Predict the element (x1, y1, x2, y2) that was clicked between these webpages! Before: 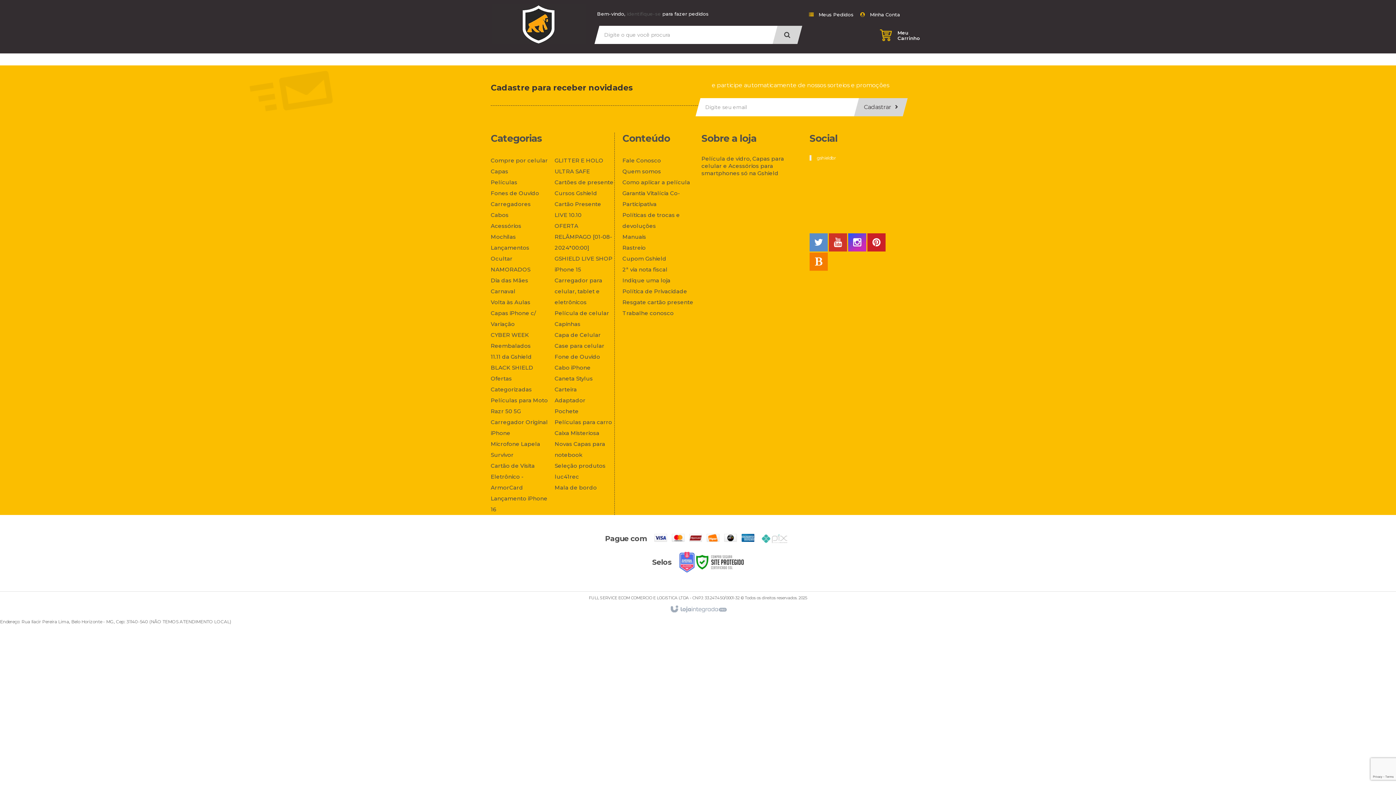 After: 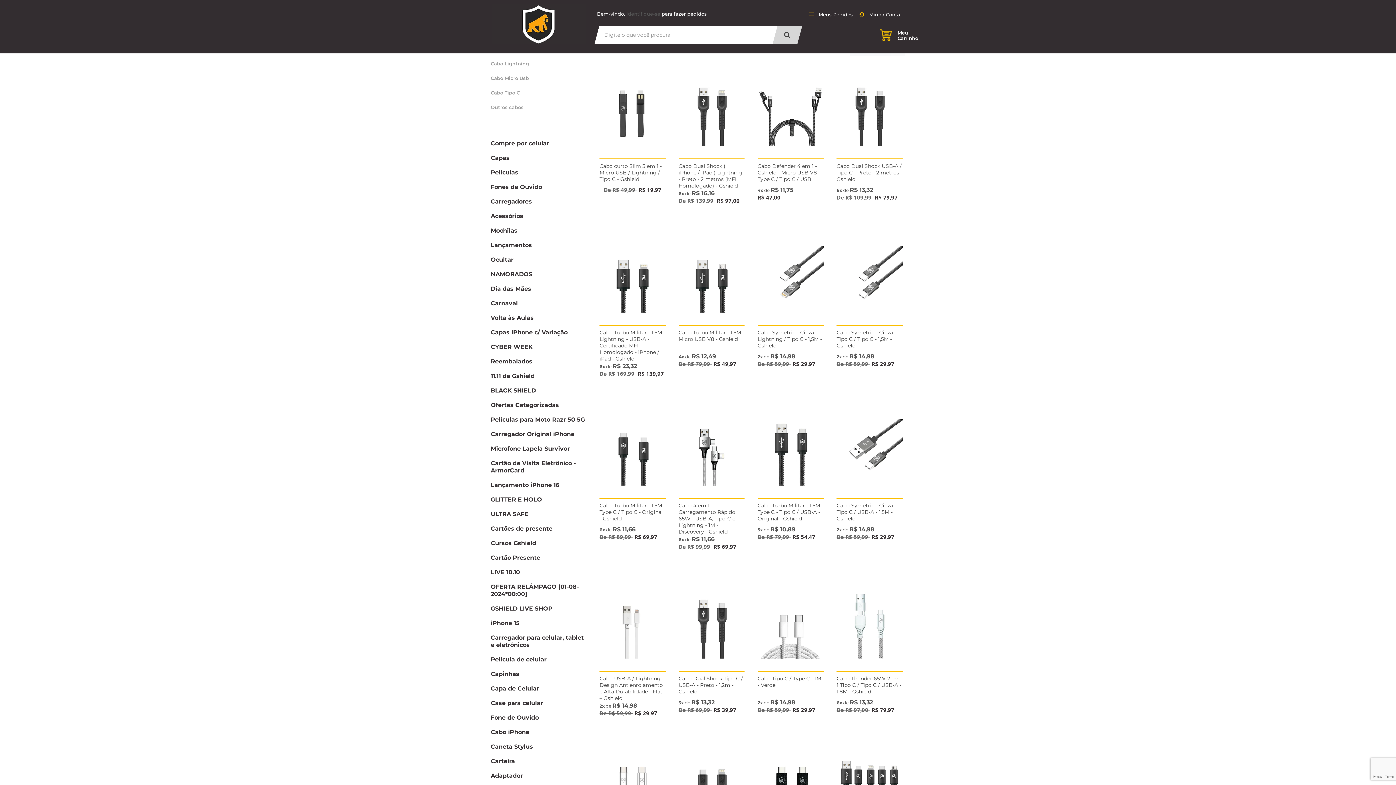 Action: bbox: (490, 211, 508, 218) label: Cabos